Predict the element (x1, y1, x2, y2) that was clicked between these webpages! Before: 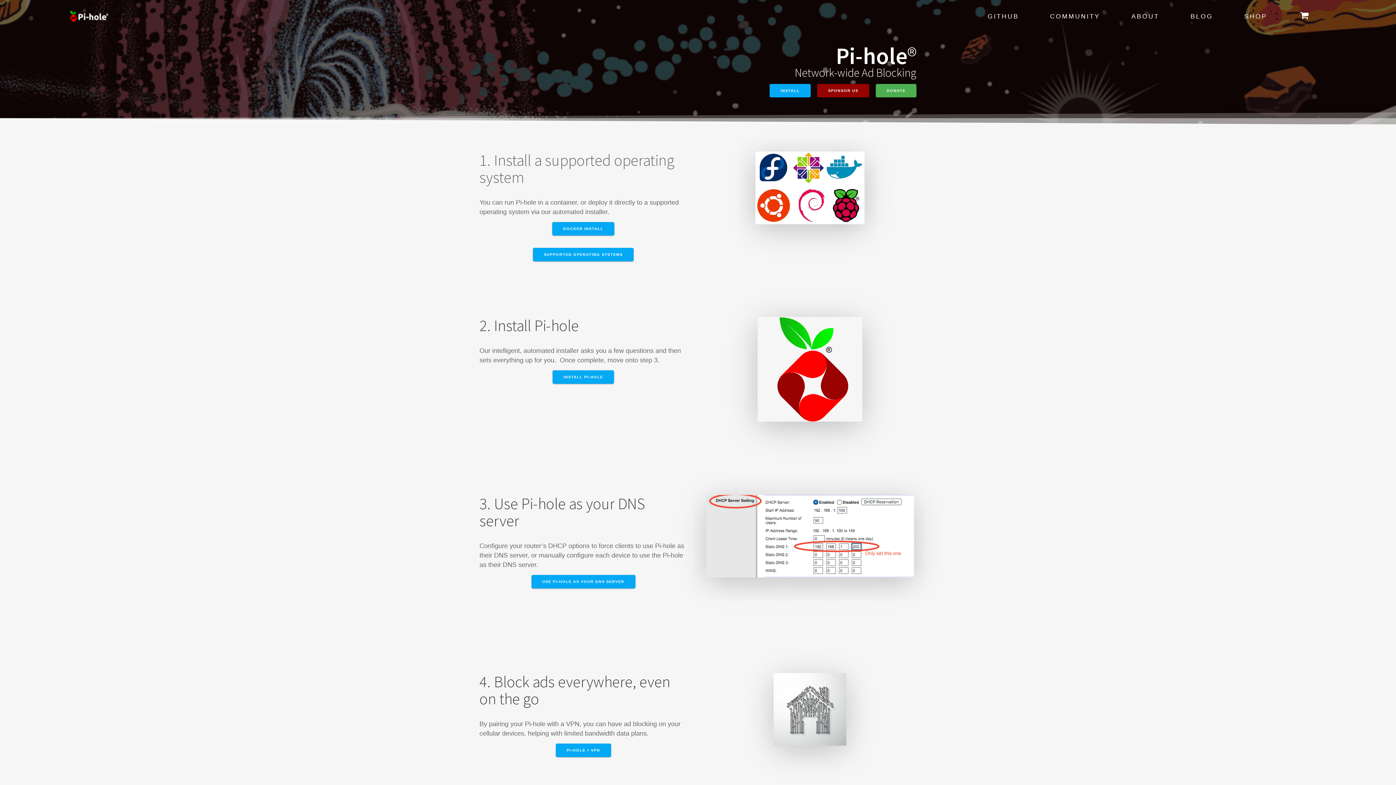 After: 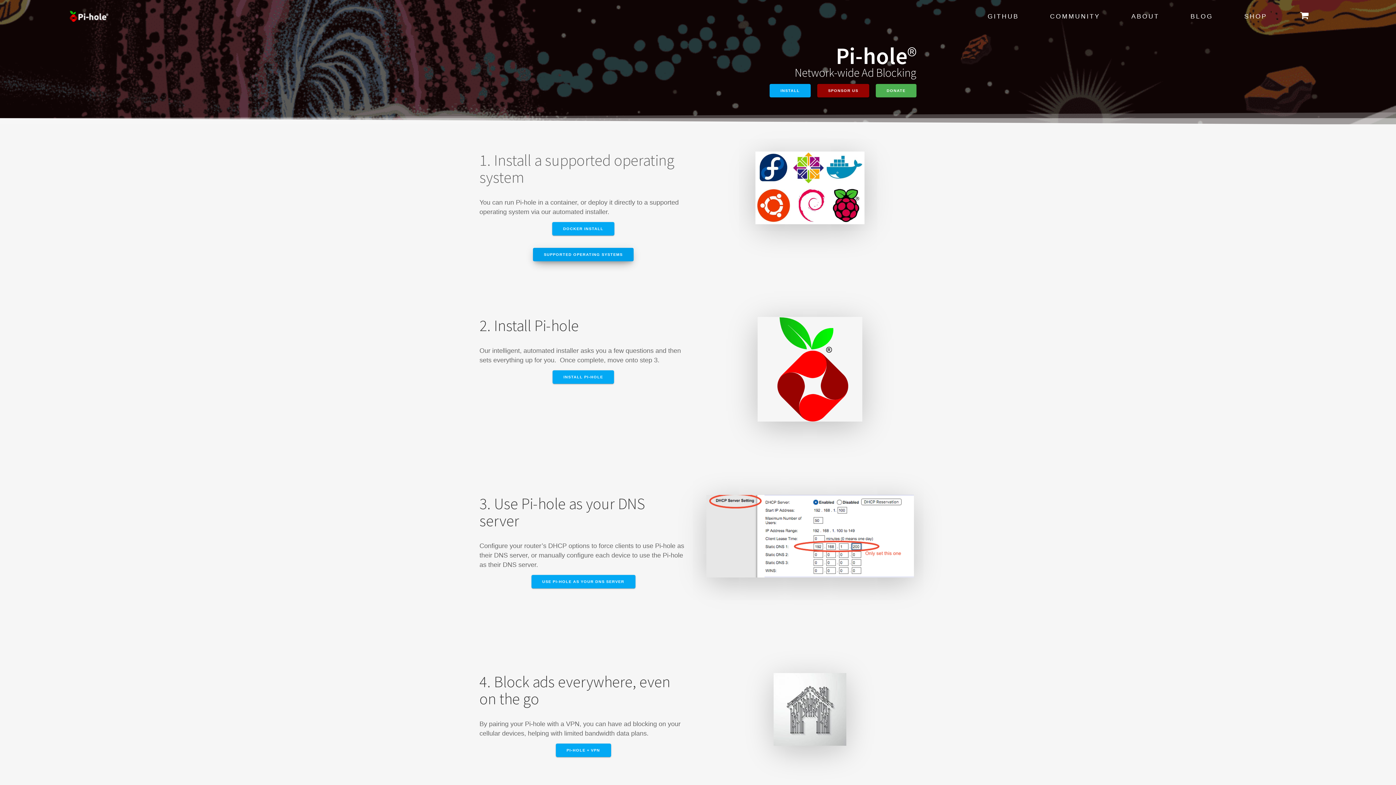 Action: label: SUPPORTED OPERATING SYSTEMS bbox: (533, 248, 633, 261)